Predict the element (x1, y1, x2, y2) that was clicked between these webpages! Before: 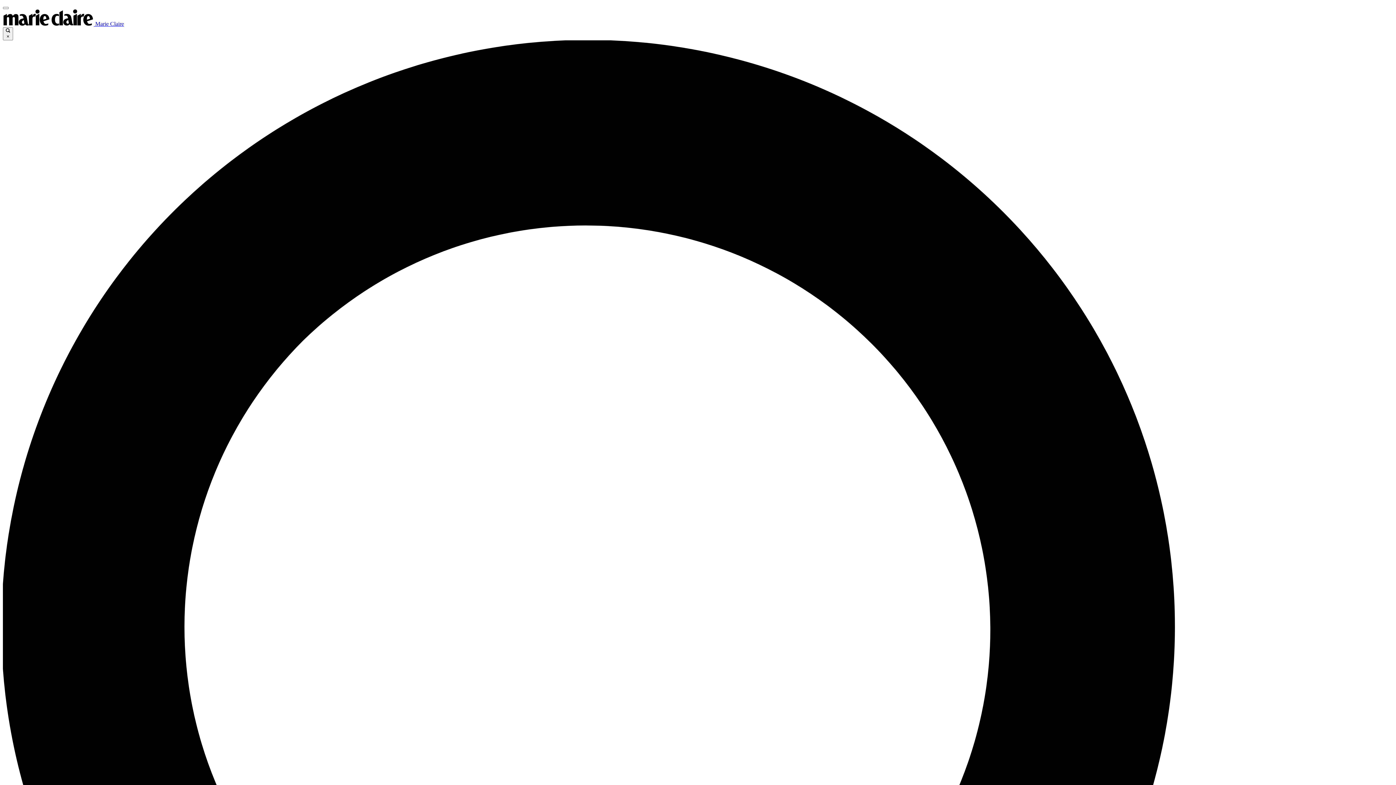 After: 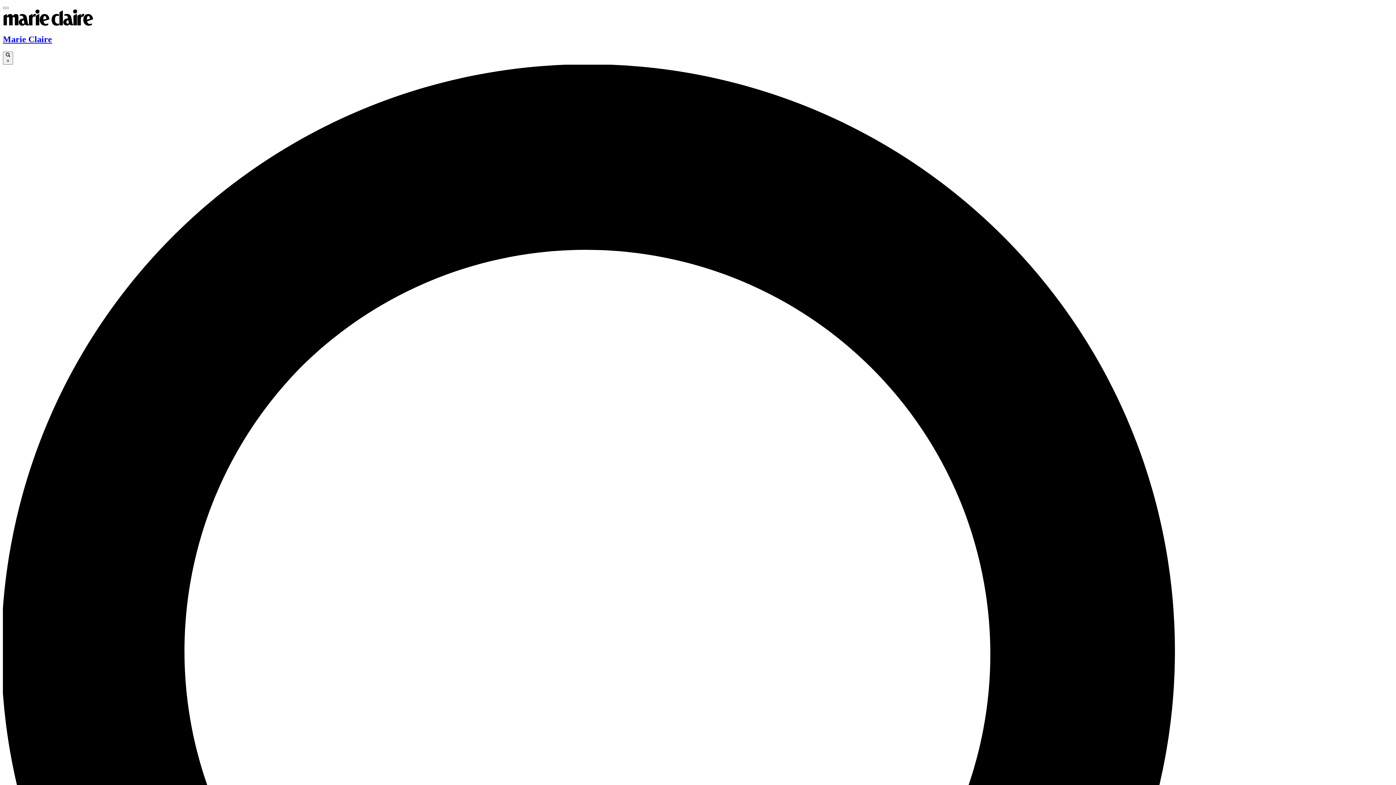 Action: label:  Marie Claire bbox: (2, 20, 124, 26)